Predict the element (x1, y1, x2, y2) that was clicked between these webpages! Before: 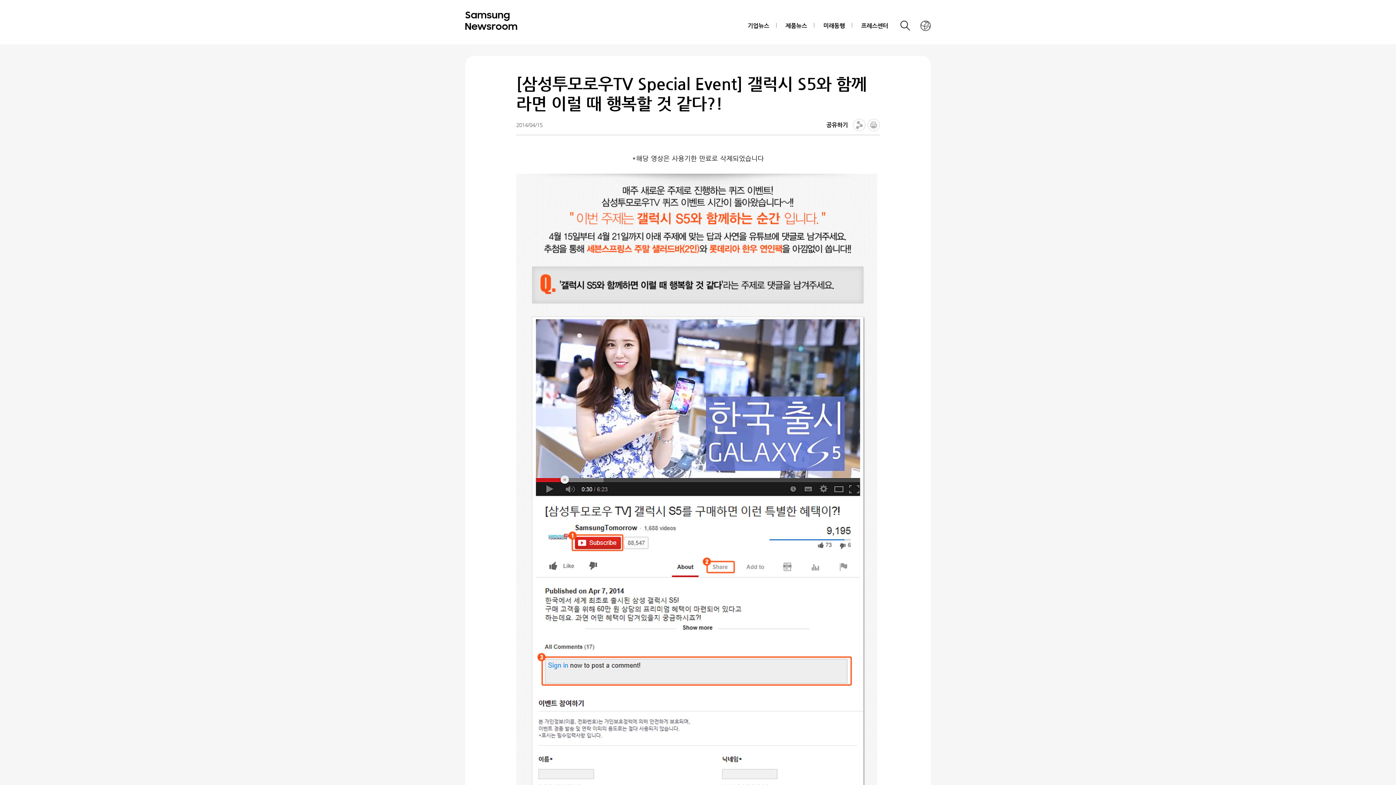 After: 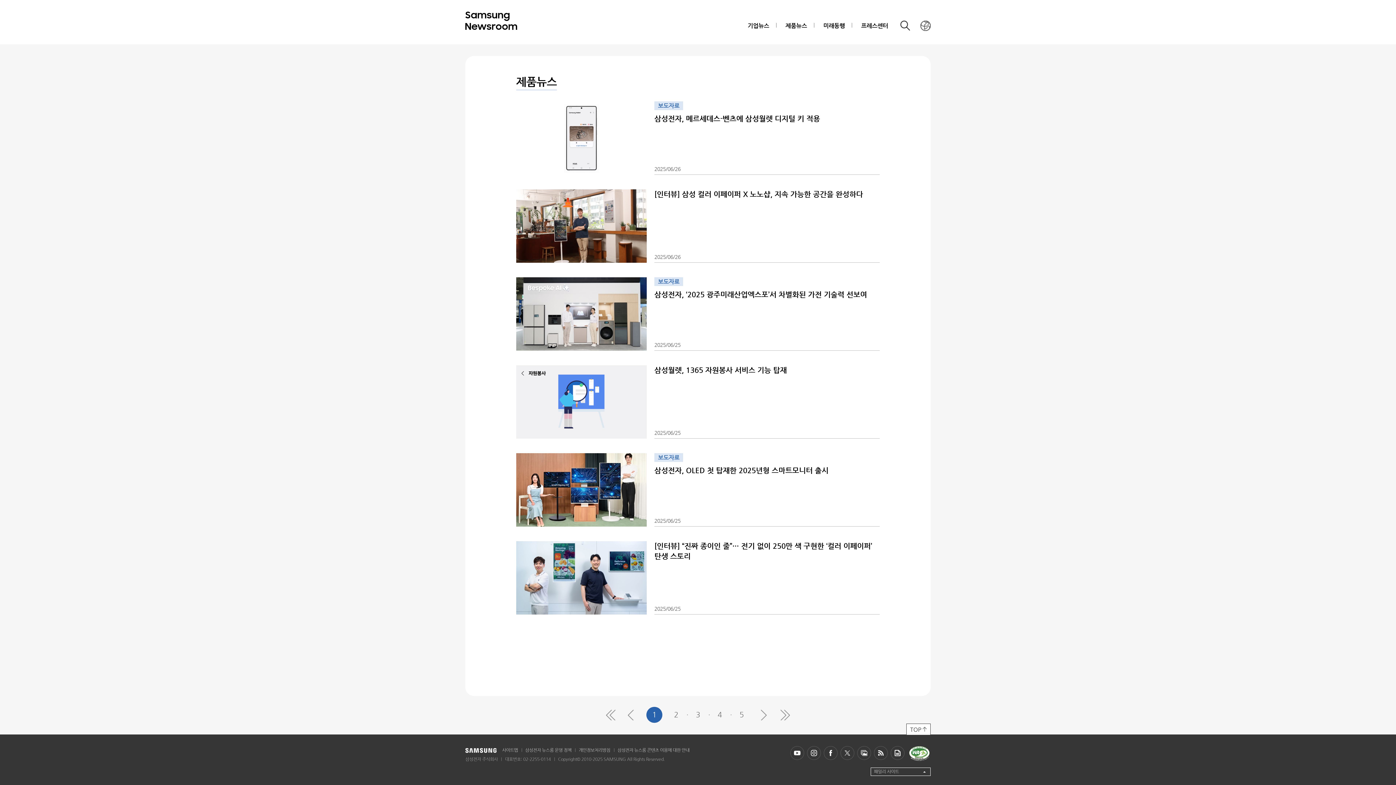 Action: bbox: (778, 14, 814, 37) label: 제품뉴스